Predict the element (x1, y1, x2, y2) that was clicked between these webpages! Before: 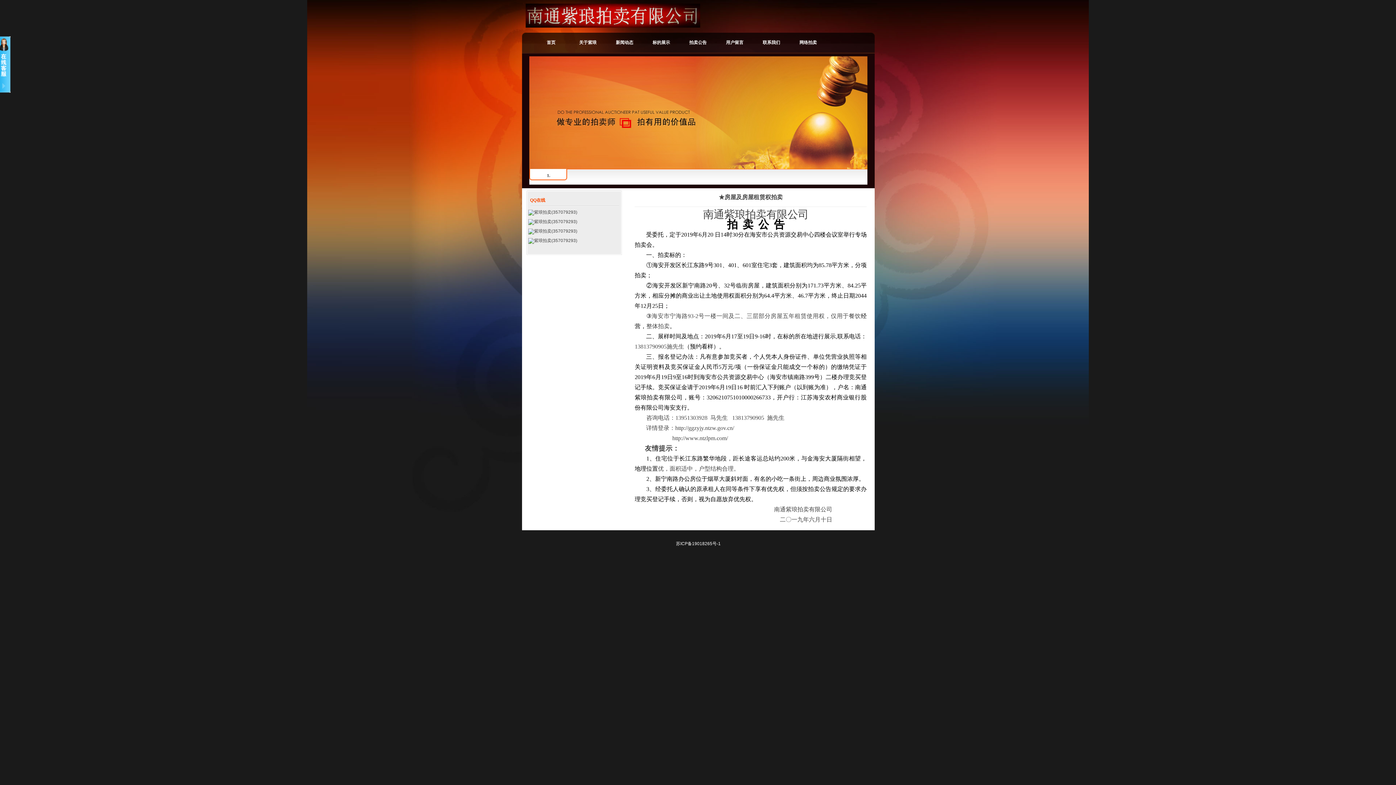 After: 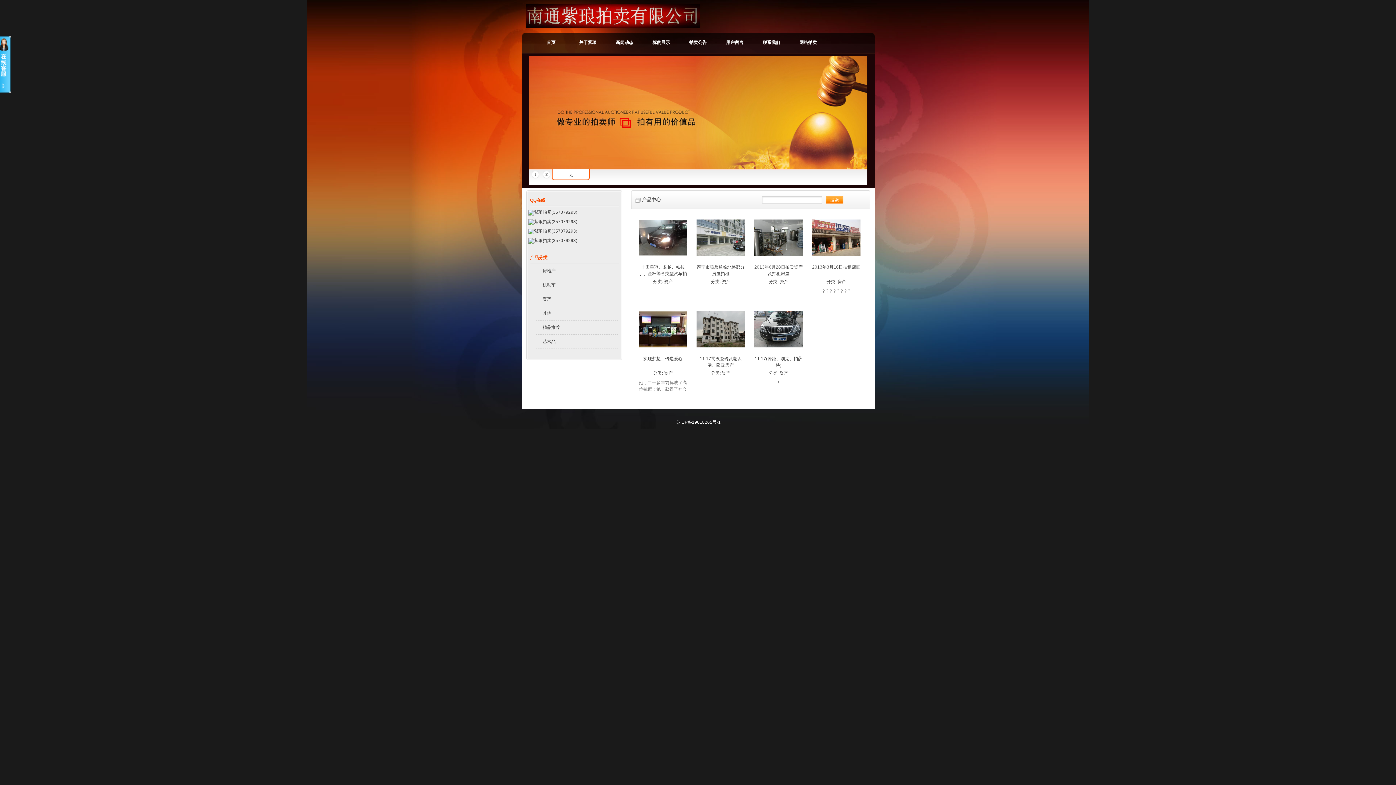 Action: label: 标的展示 bbox: (643, 32, 679, 52)